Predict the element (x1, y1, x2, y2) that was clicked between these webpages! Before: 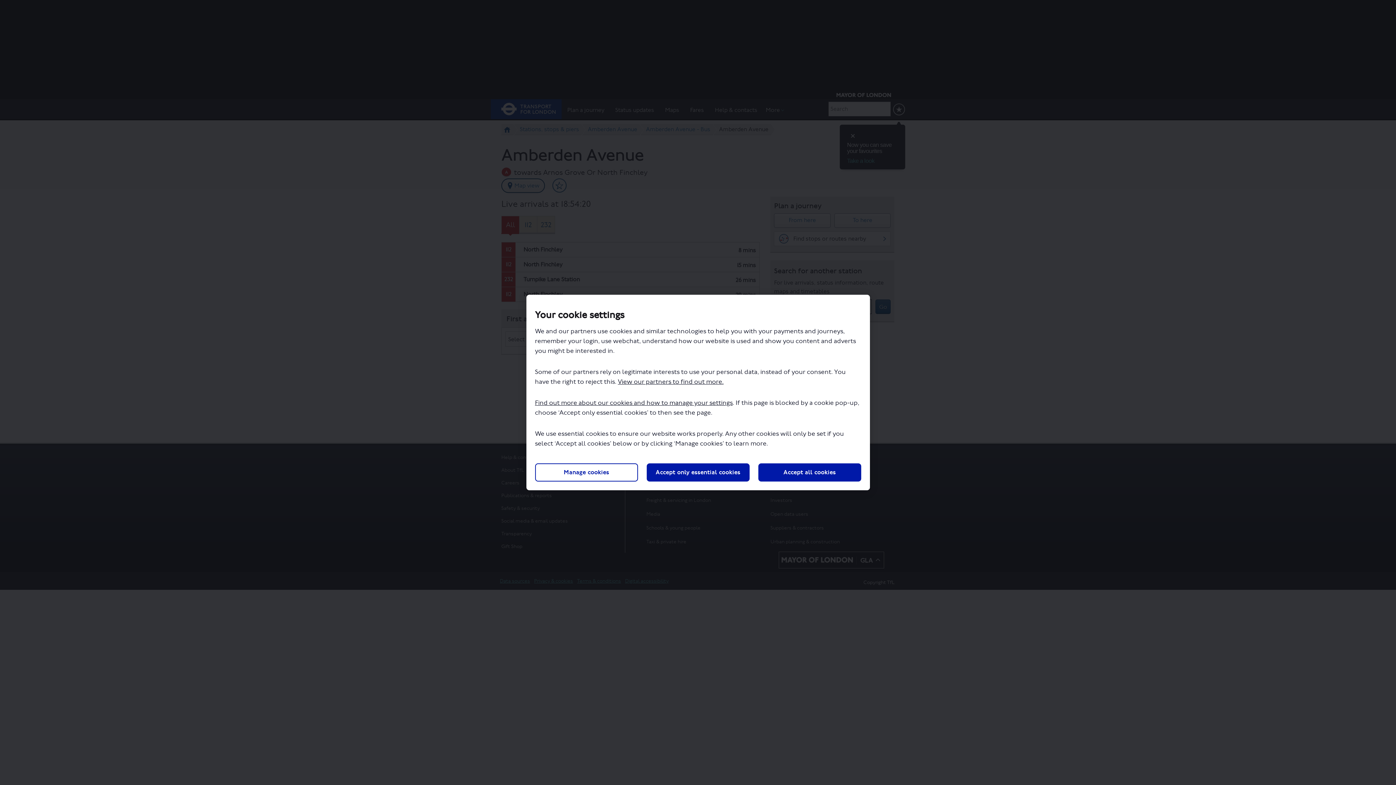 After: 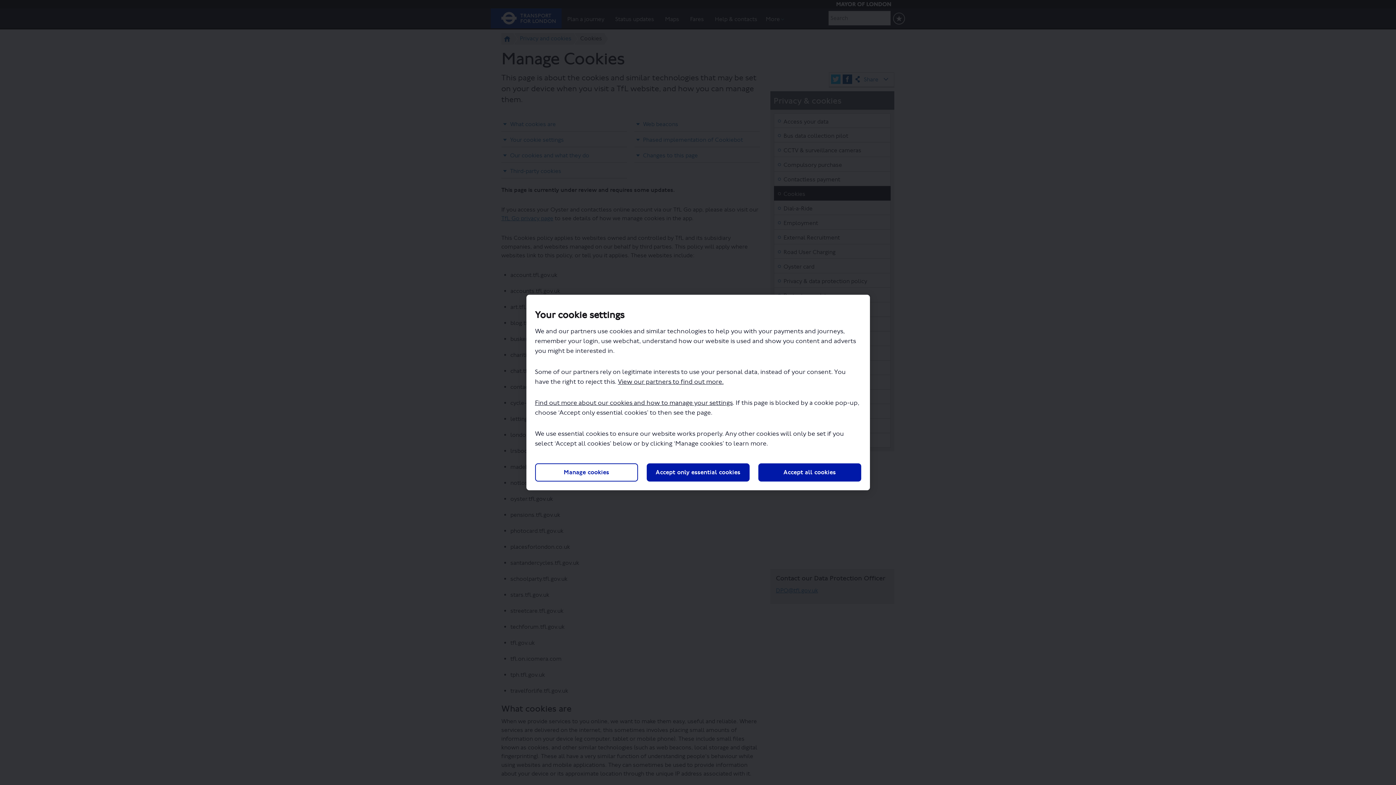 Action: label: Find out more about our cookies and how to manage your settings bbox: (535, 399, 732, 406)